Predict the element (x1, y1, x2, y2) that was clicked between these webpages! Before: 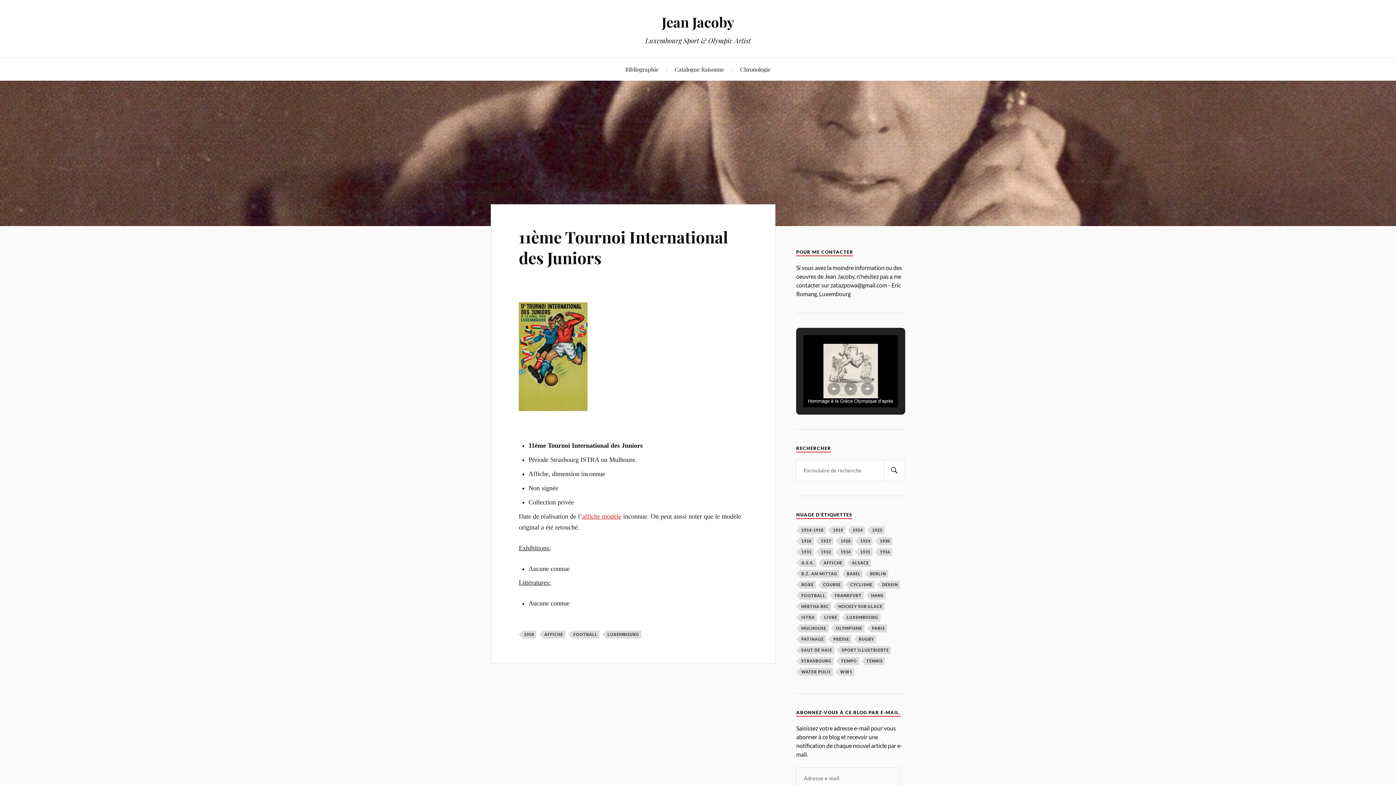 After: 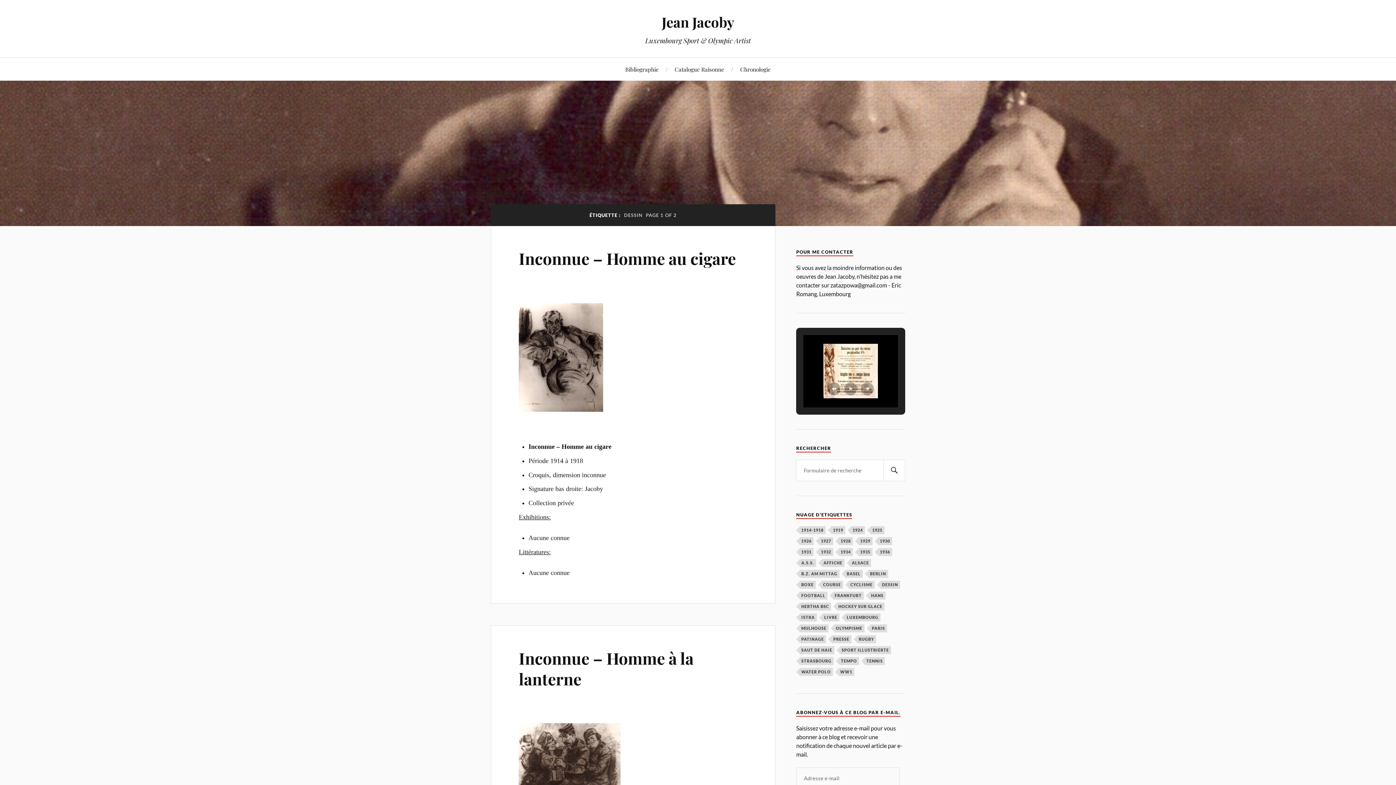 Action: label: Dessin (5 éléments) bbox: (881, 580, 900, 588)